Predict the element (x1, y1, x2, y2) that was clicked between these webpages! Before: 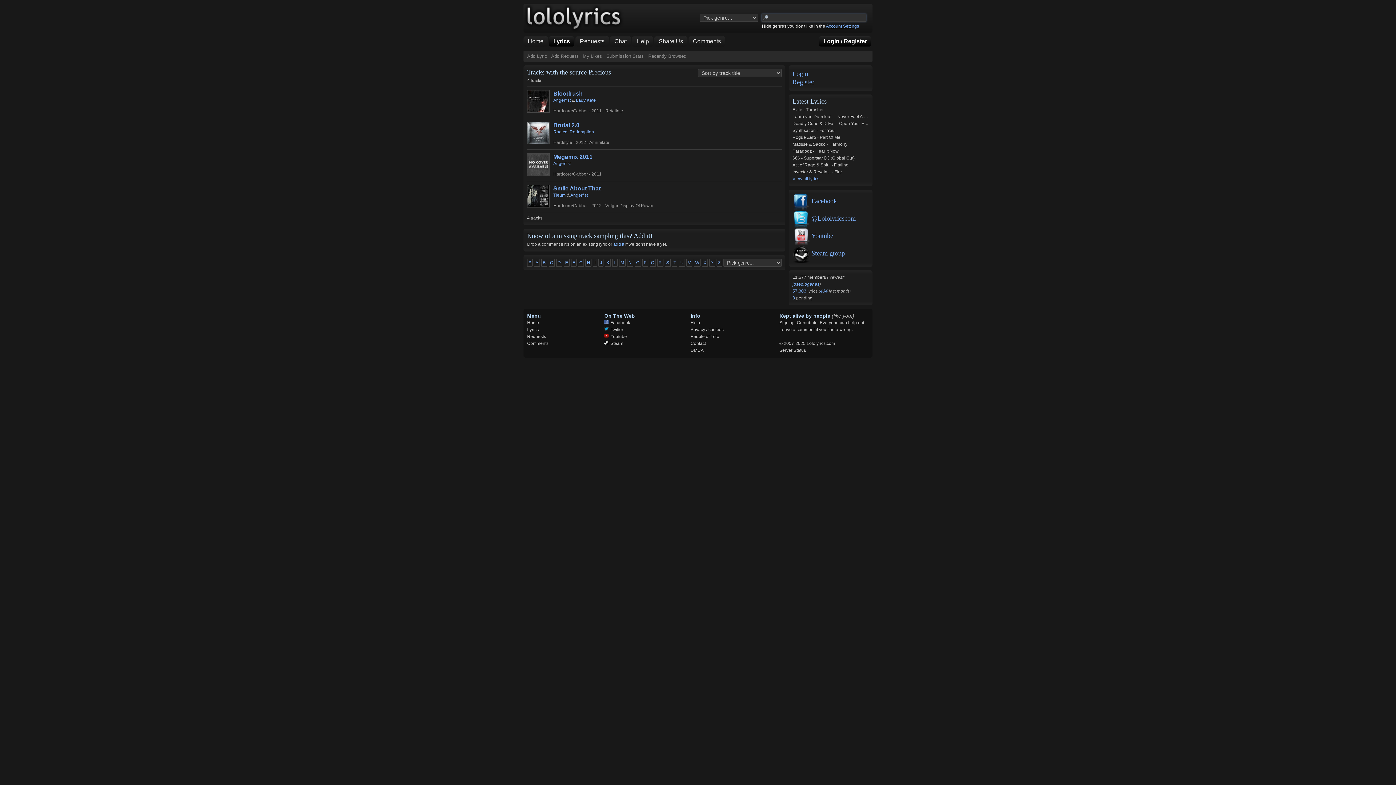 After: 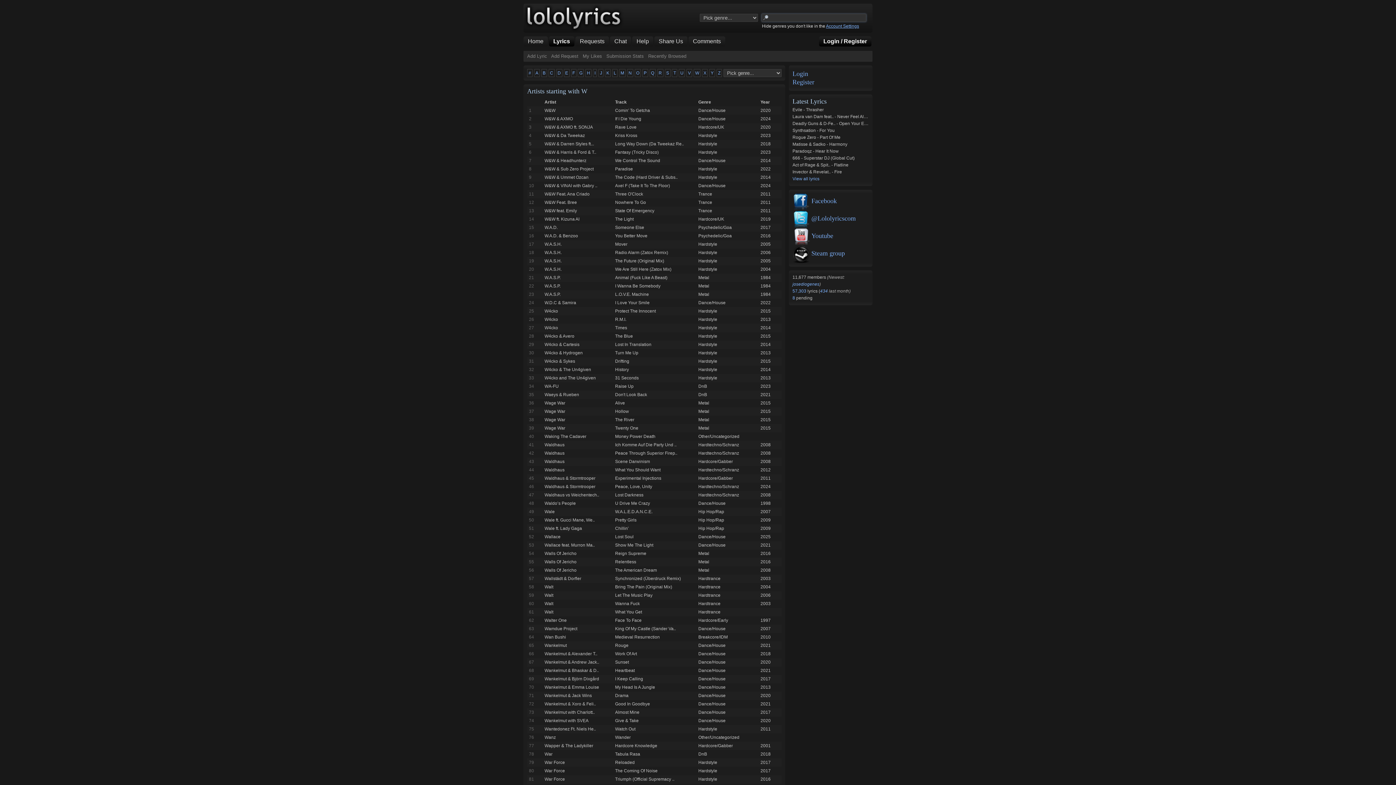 Action: bbox: (693, 258, 700, 266) label: W